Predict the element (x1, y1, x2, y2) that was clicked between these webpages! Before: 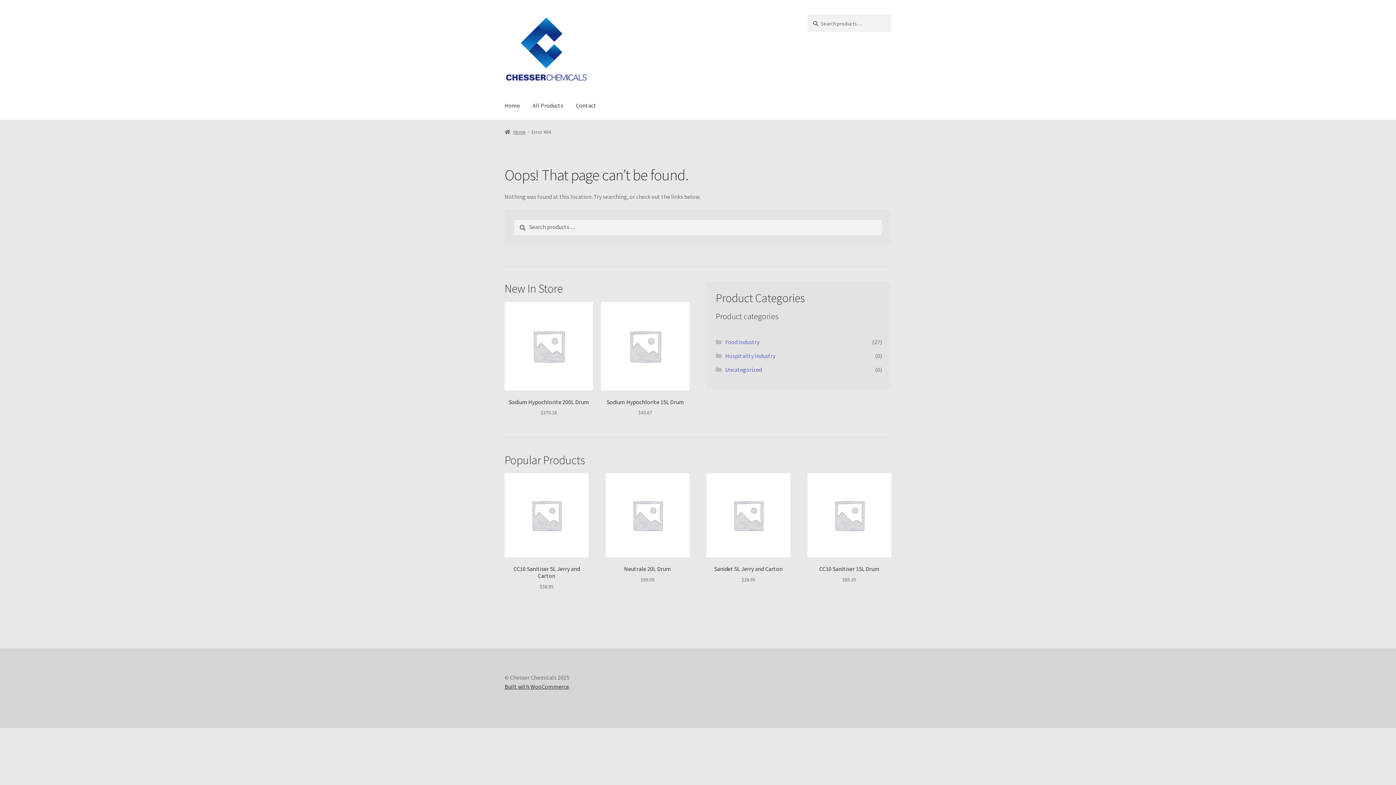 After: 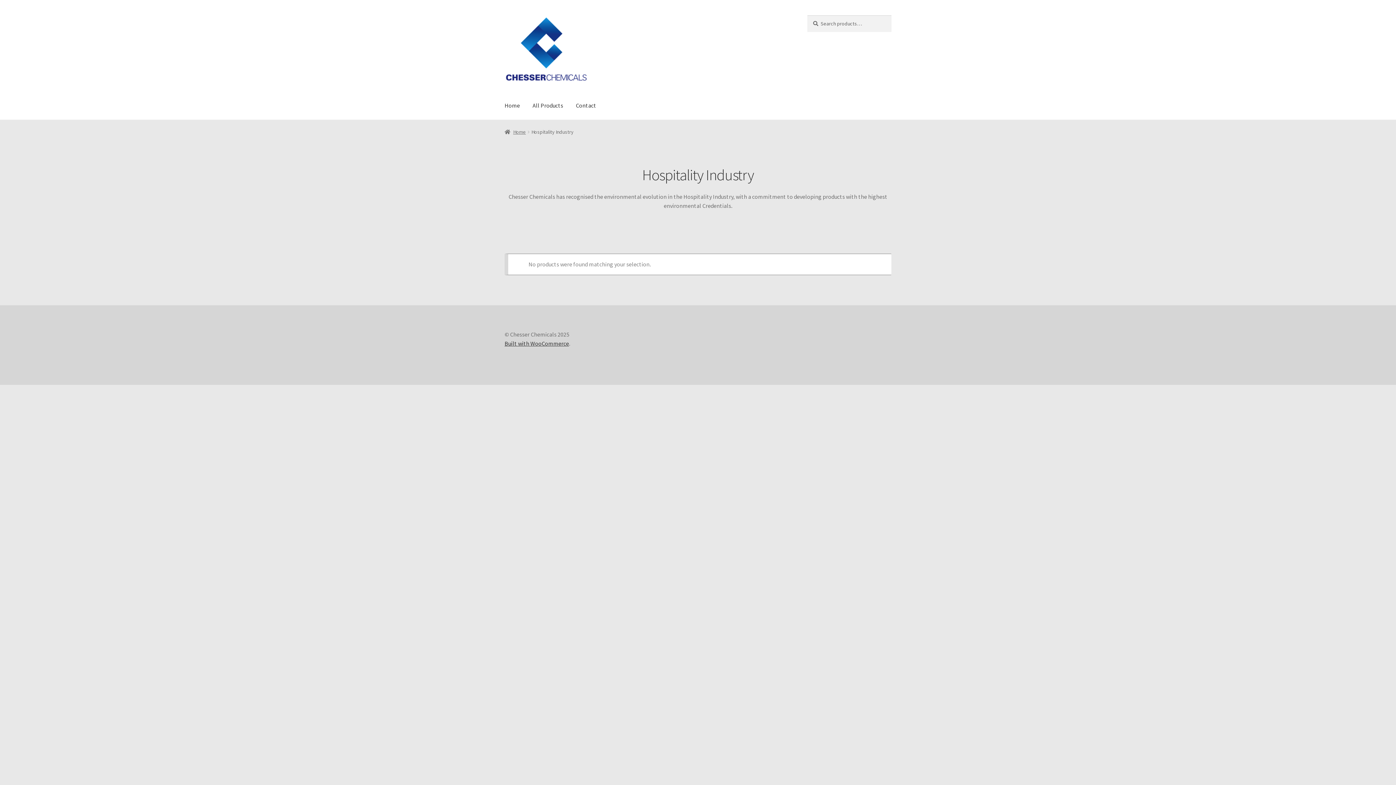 Action: label: Hospitality Industry bbox: (725, 352, 775, 359)